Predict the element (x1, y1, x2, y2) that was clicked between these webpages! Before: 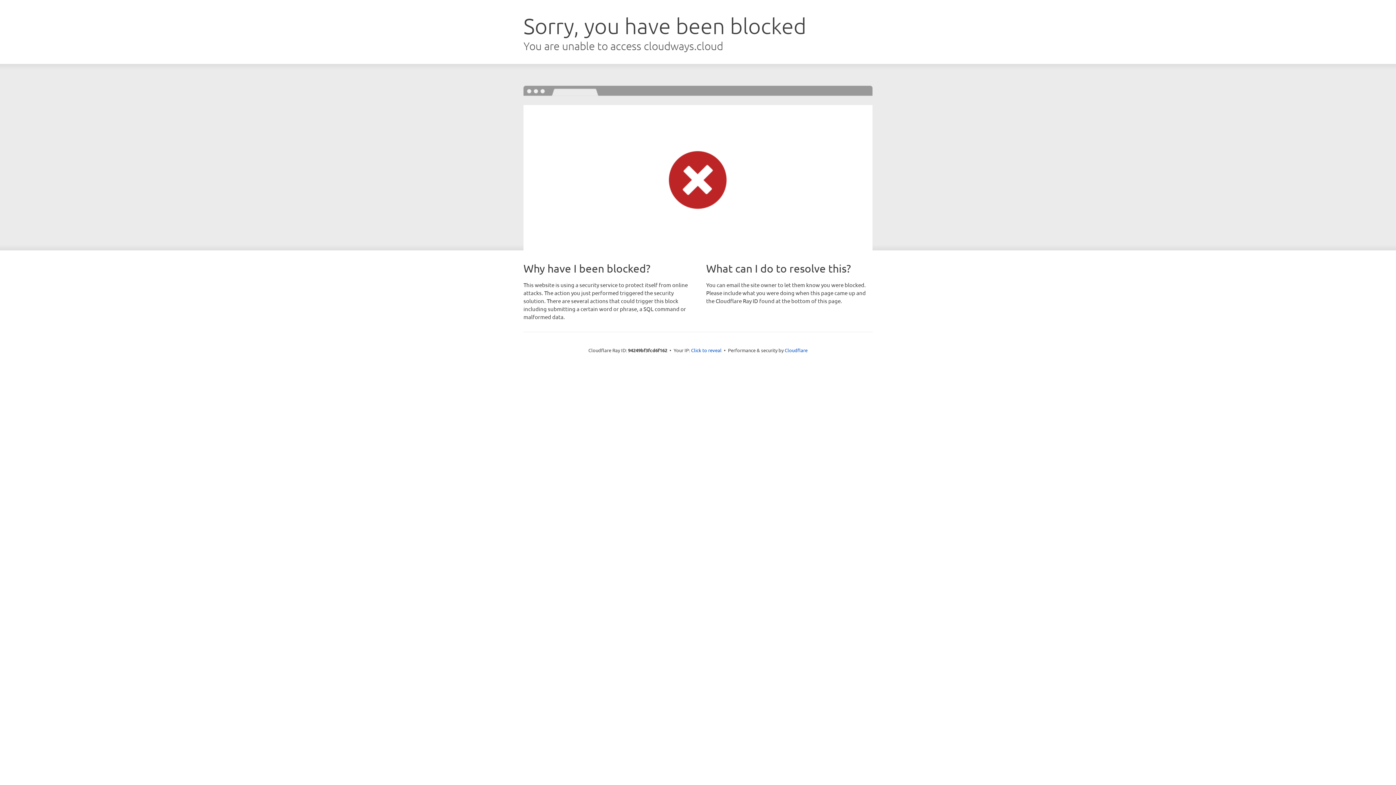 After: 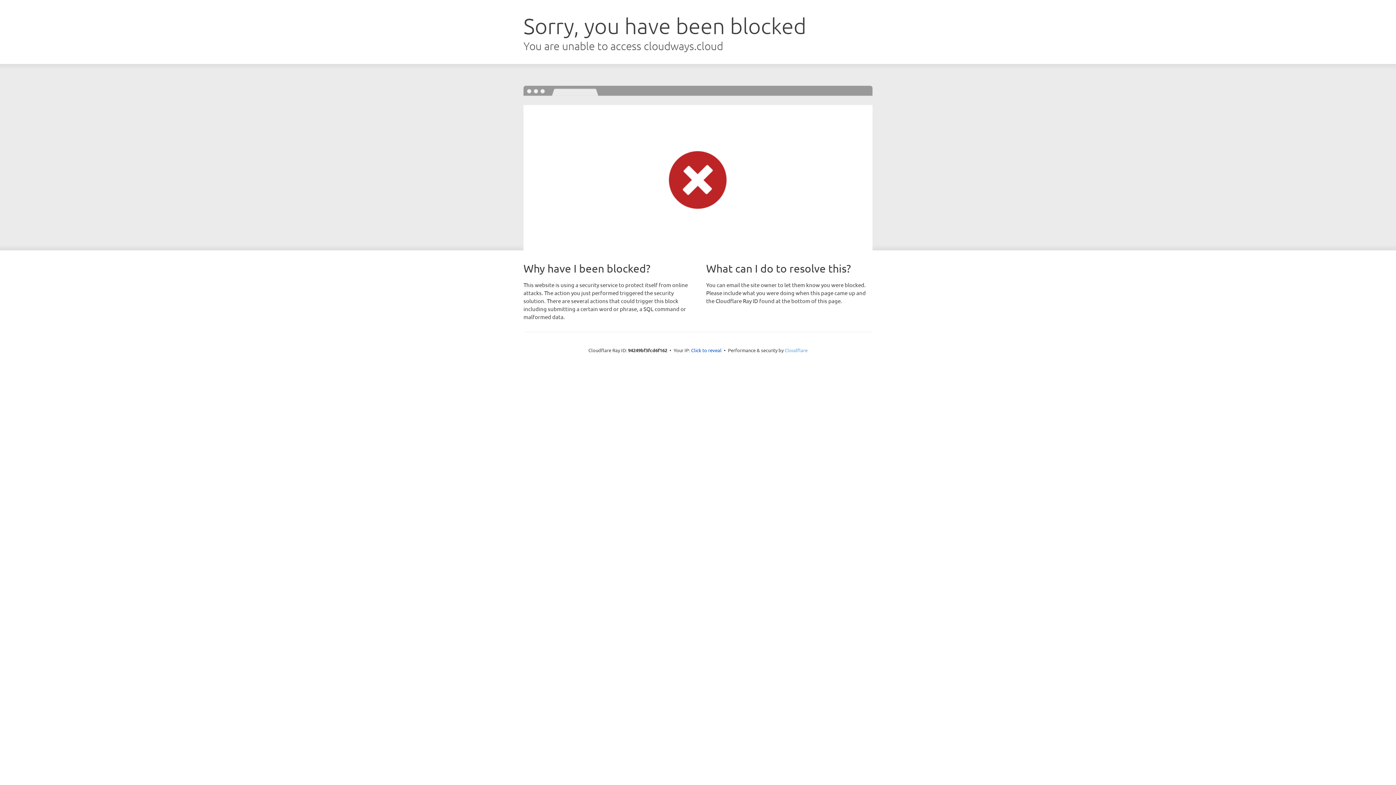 Action: bbox: (784, 347, 807, 353) label: Cloudflare